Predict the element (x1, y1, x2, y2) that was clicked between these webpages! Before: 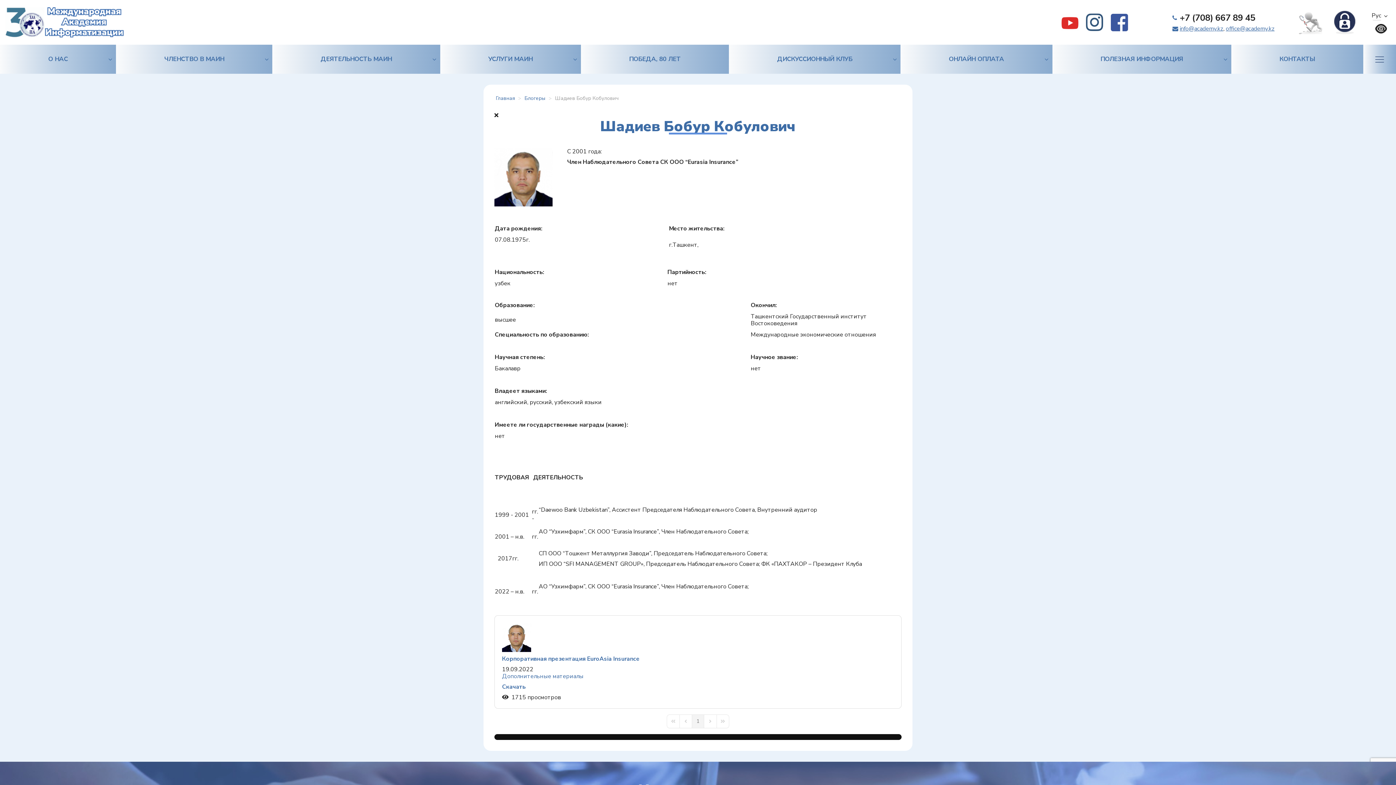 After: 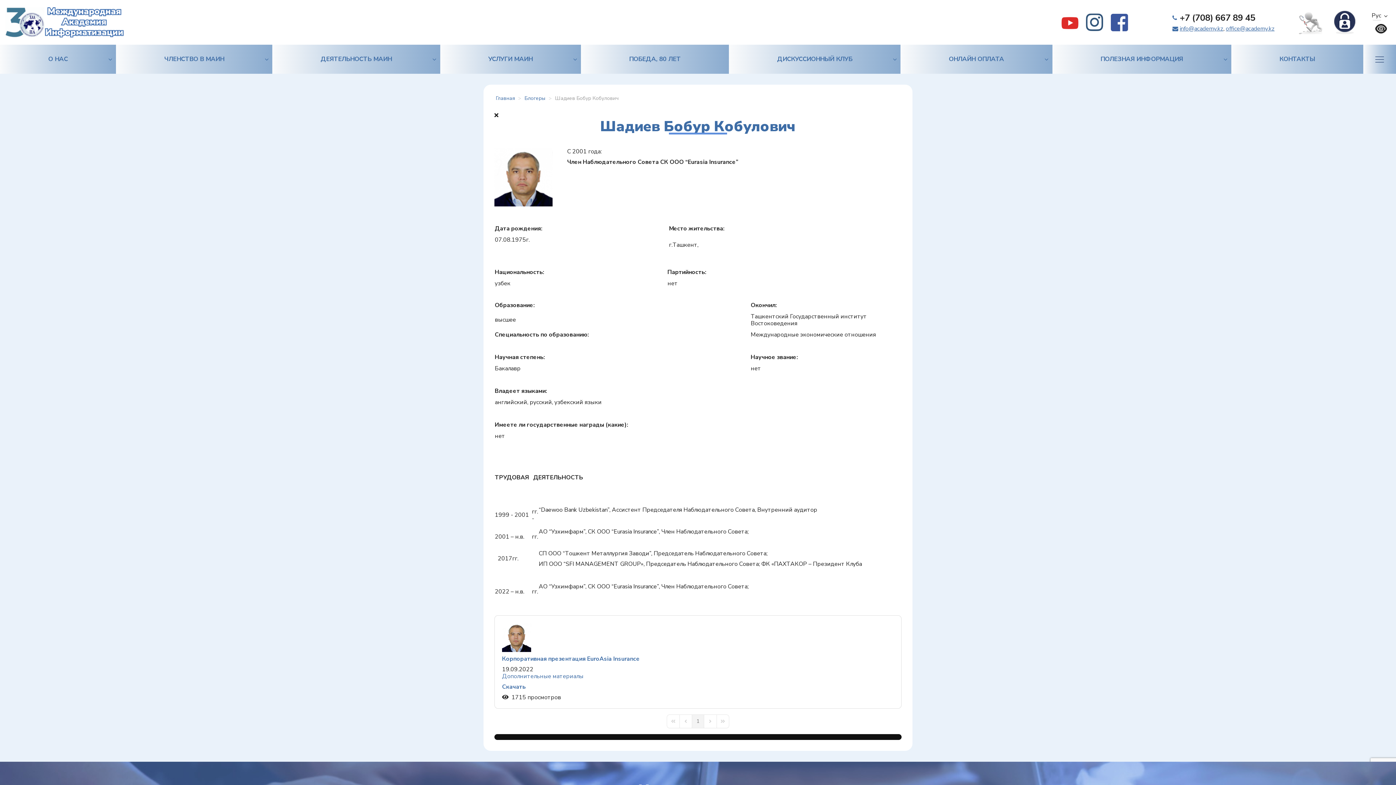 Action: label: Page 1 bbox: (692, 714, 704, 728)